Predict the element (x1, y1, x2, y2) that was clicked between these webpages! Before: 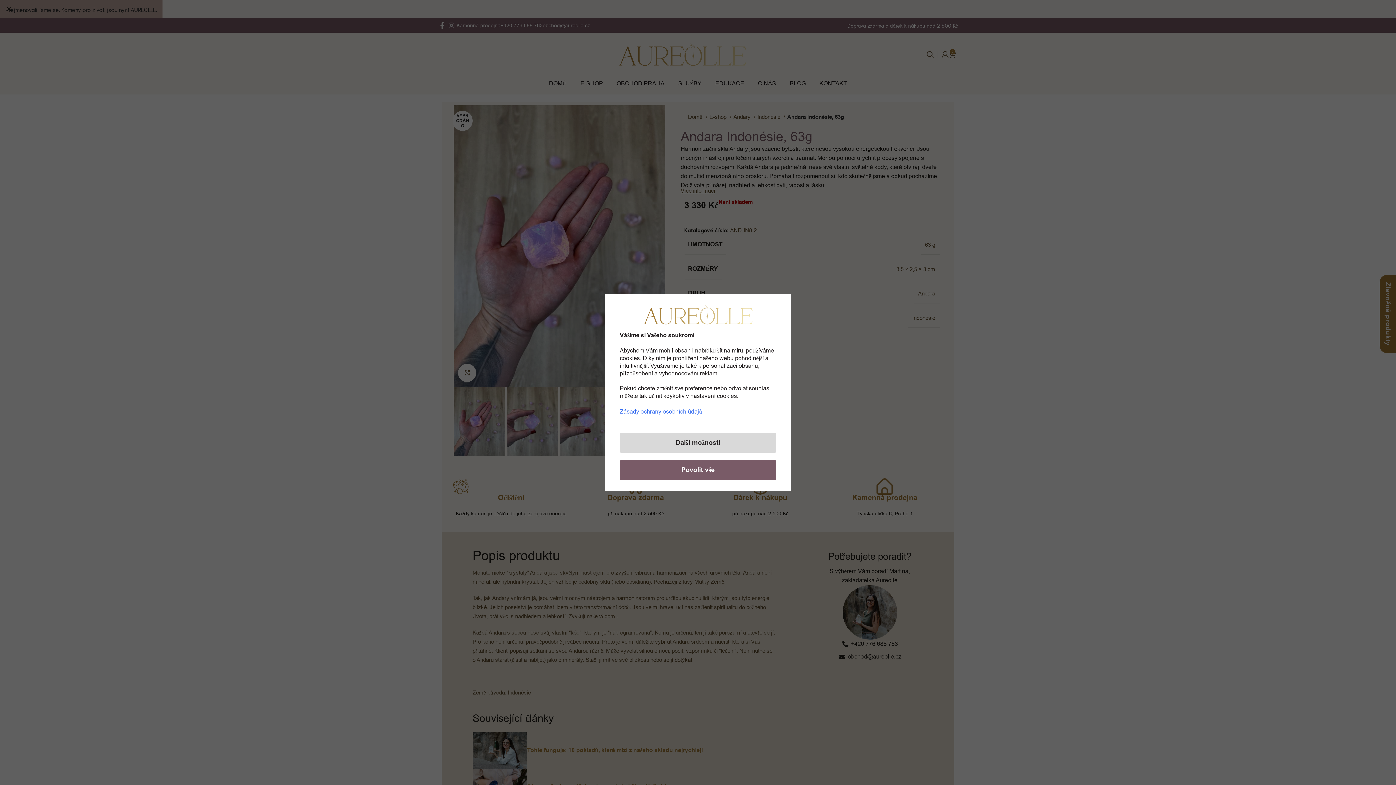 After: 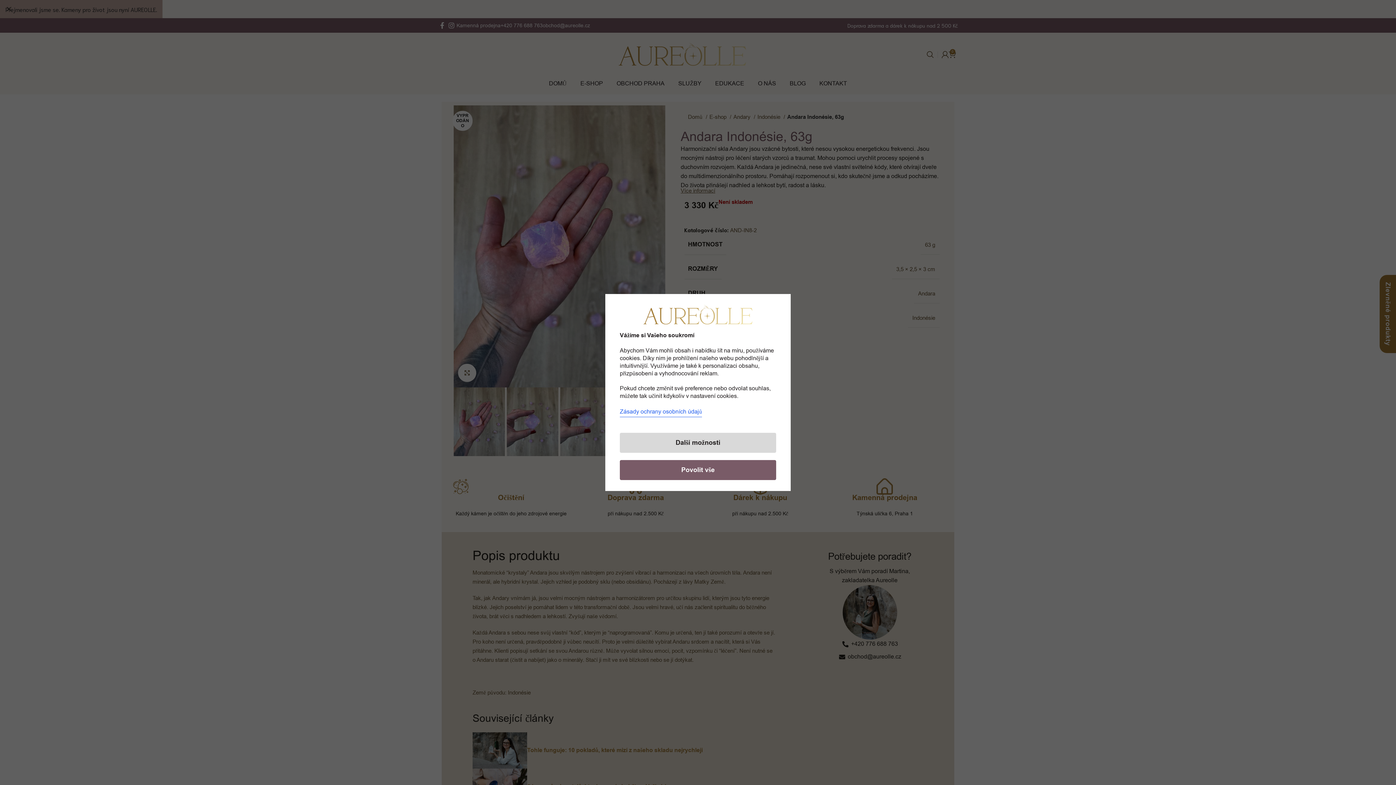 Action: bbox: (620, 408, 702, 416) label: Zásady ochrany osobních údajů